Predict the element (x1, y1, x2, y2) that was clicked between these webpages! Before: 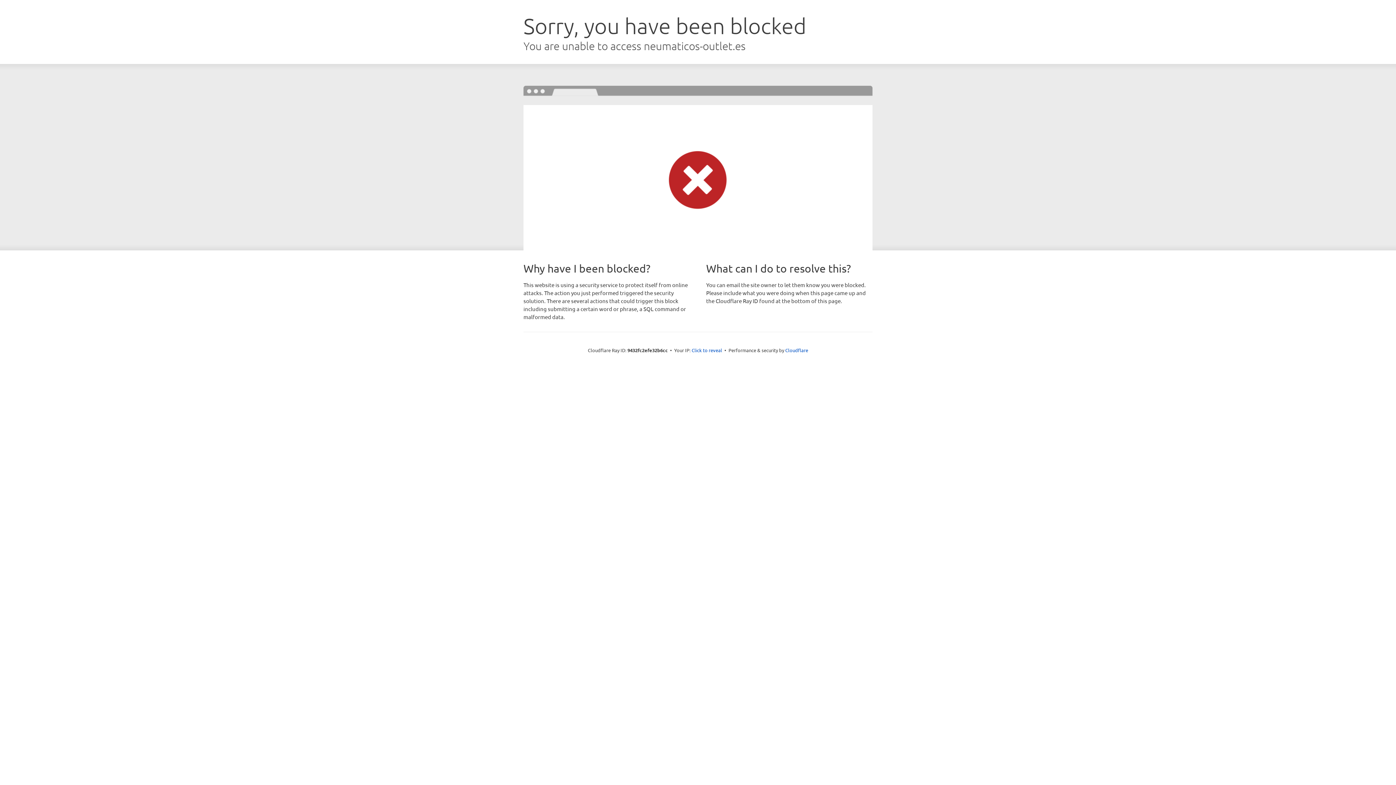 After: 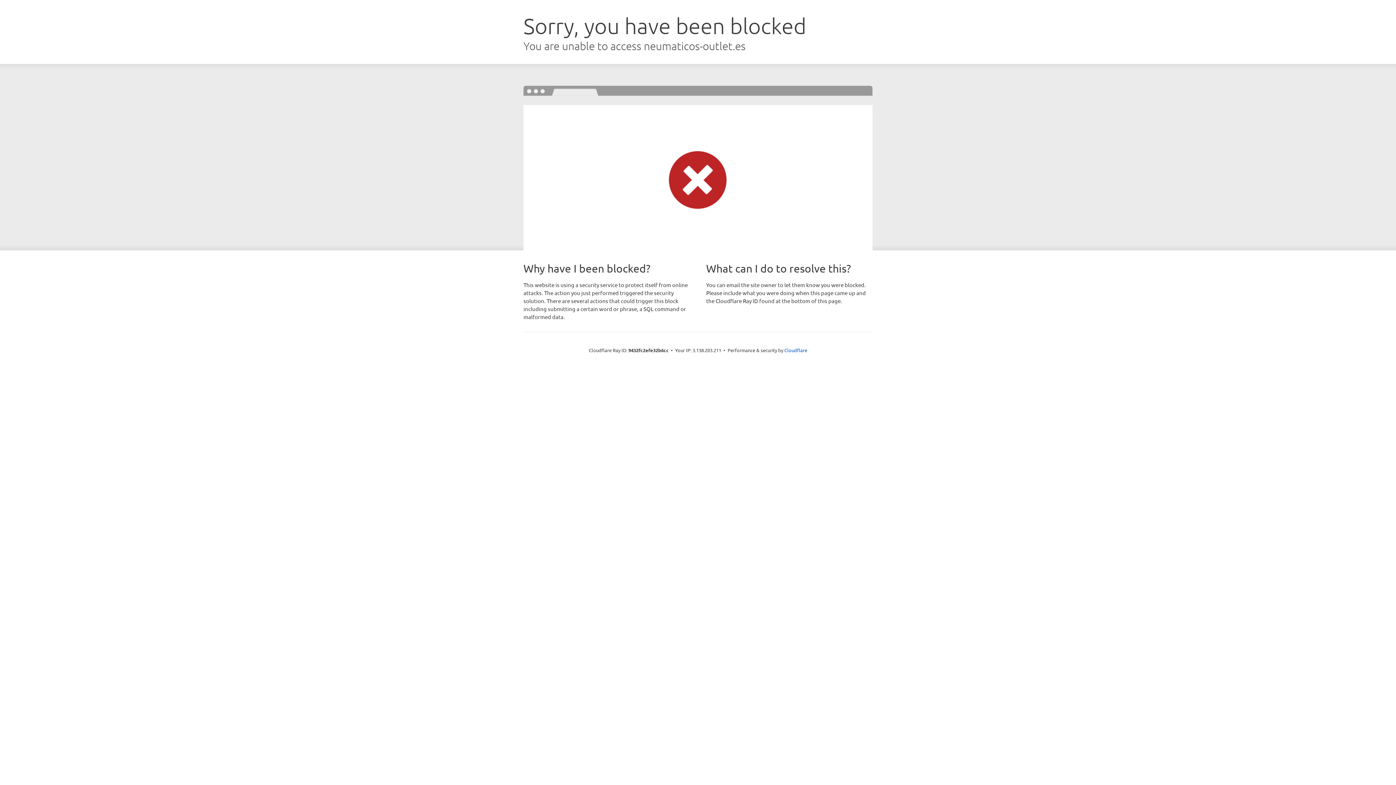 Action: bbox: (691, 346, 722, 353) label: Click to reveal